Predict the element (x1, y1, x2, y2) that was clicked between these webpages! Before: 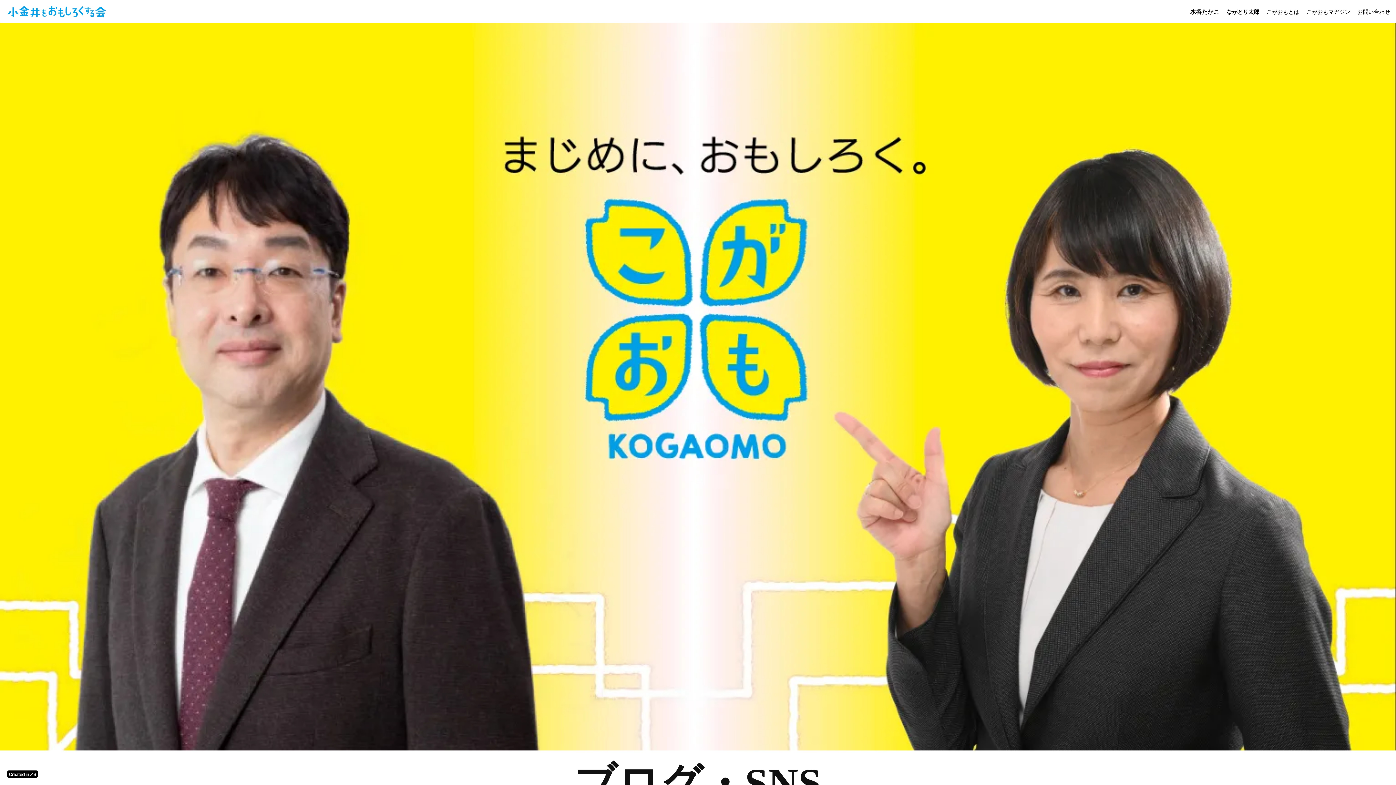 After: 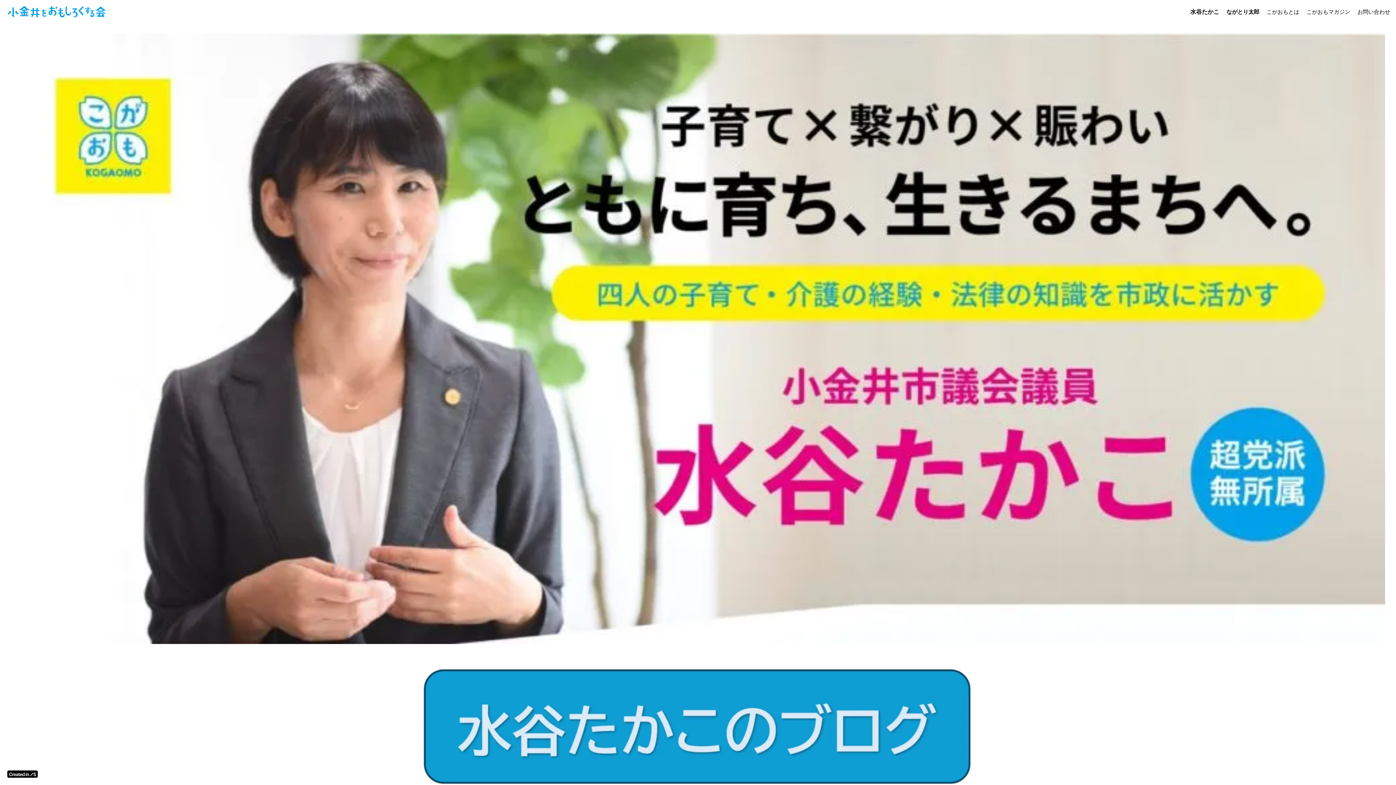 Action: label: 水谷たかこ bbox: (1186, 4, 1223, 19)